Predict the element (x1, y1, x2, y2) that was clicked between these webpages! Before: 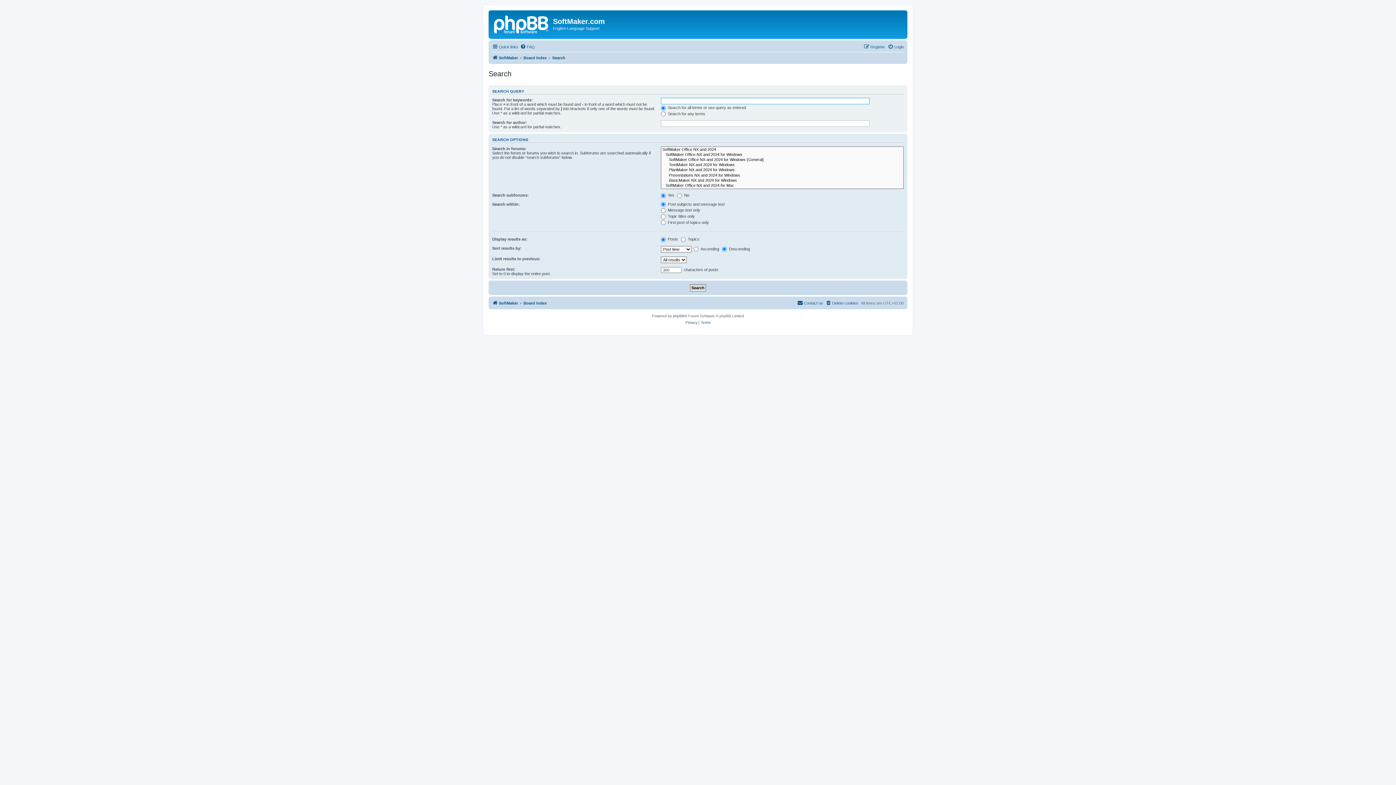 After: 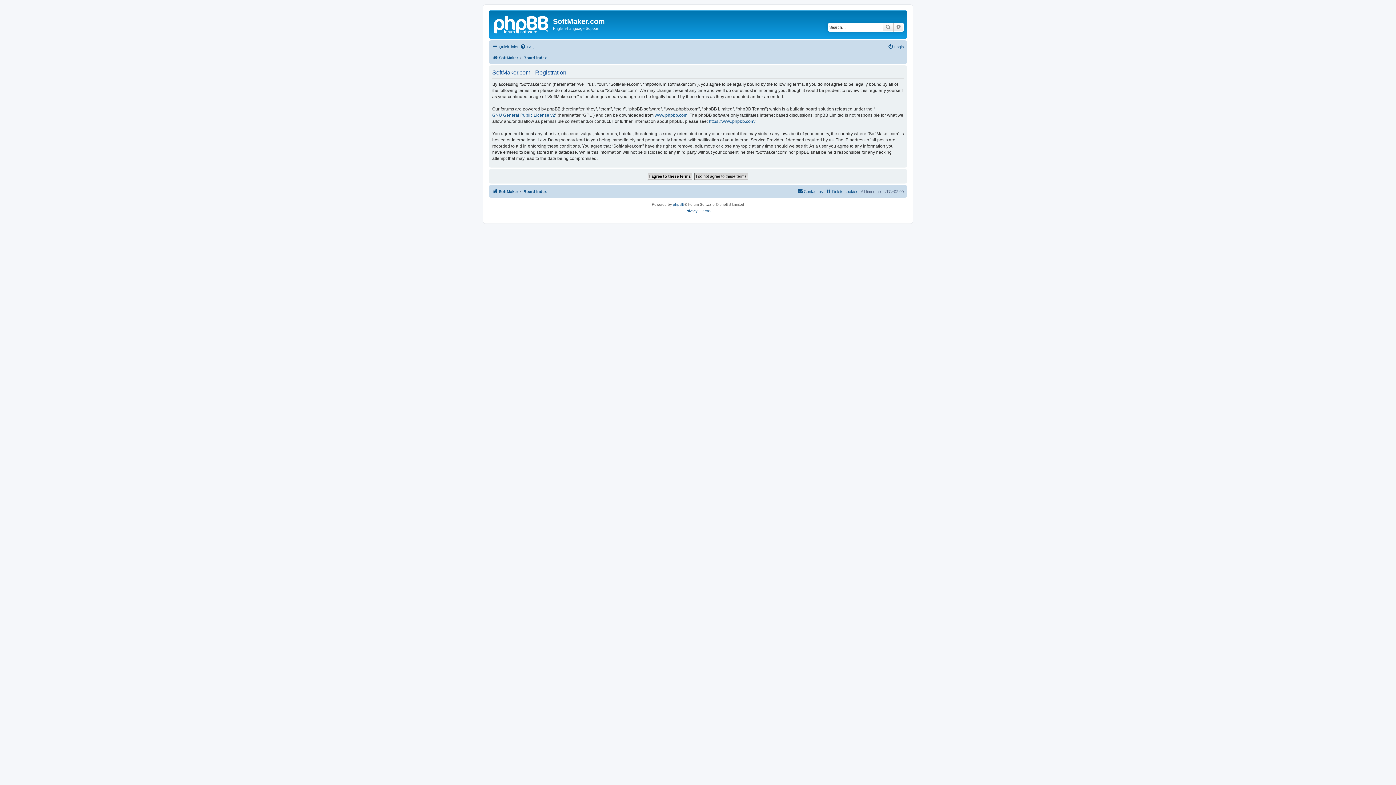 Action: bbox: (864, 42, 885, 51) label: Register